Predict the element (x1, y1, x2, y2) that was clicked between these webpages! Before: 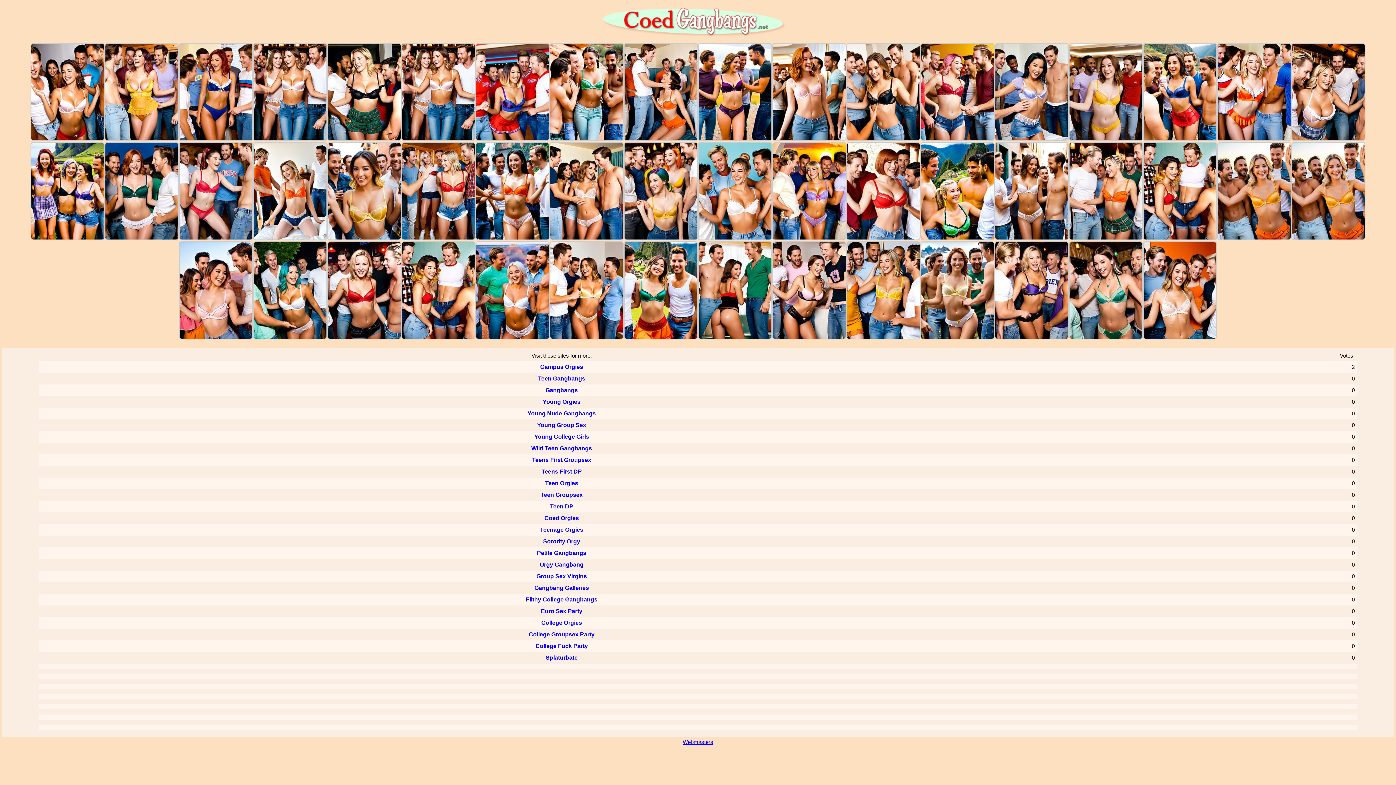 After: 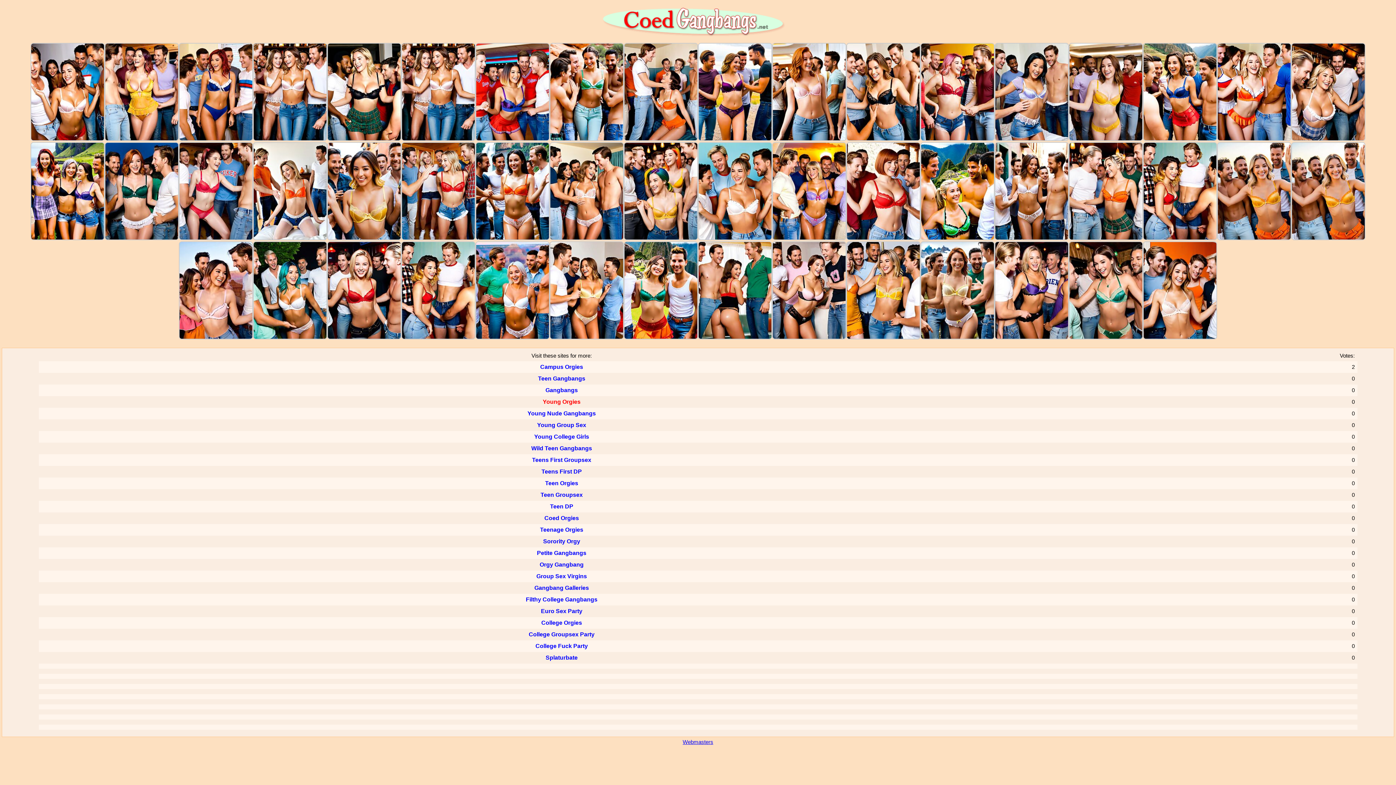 Action: bbox: (542, 398, 580, 405) label: Young Orgies